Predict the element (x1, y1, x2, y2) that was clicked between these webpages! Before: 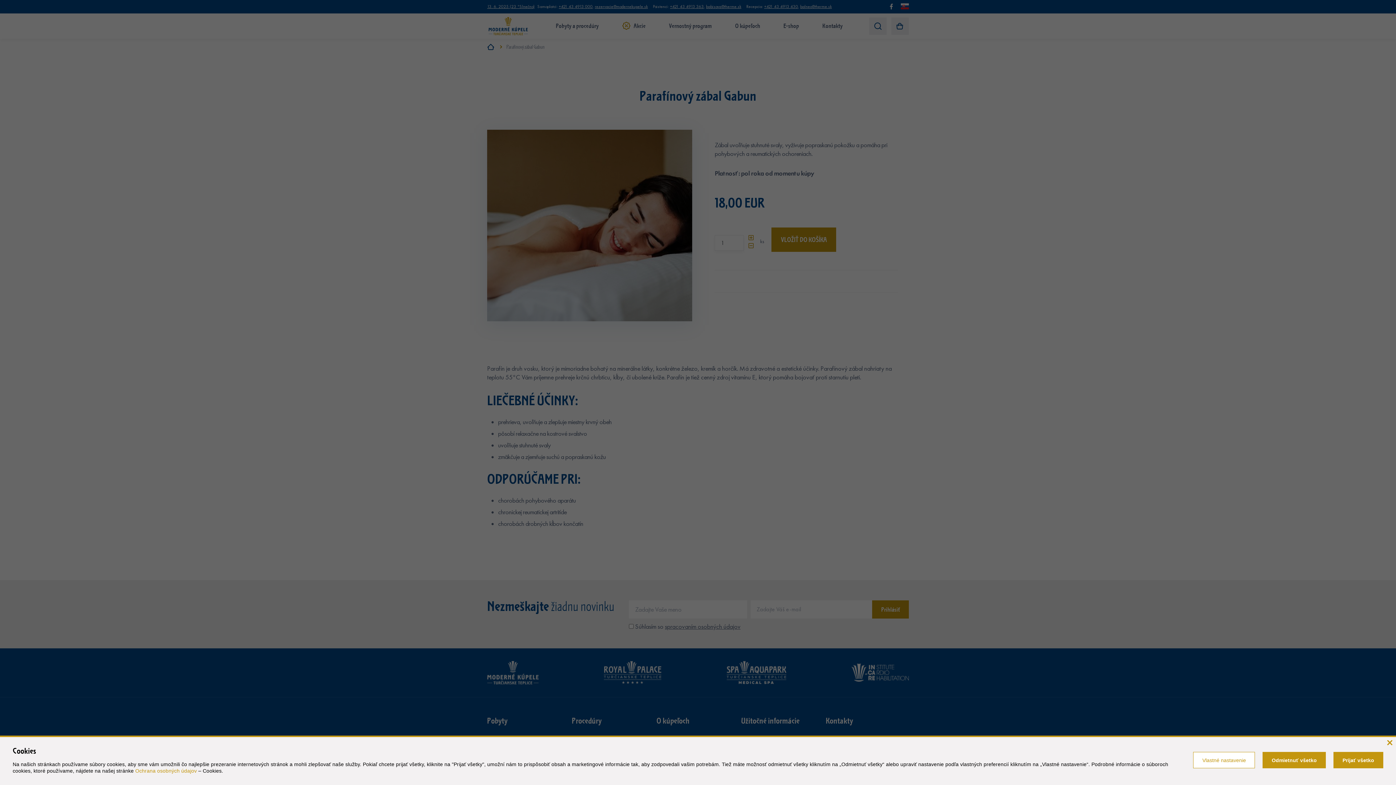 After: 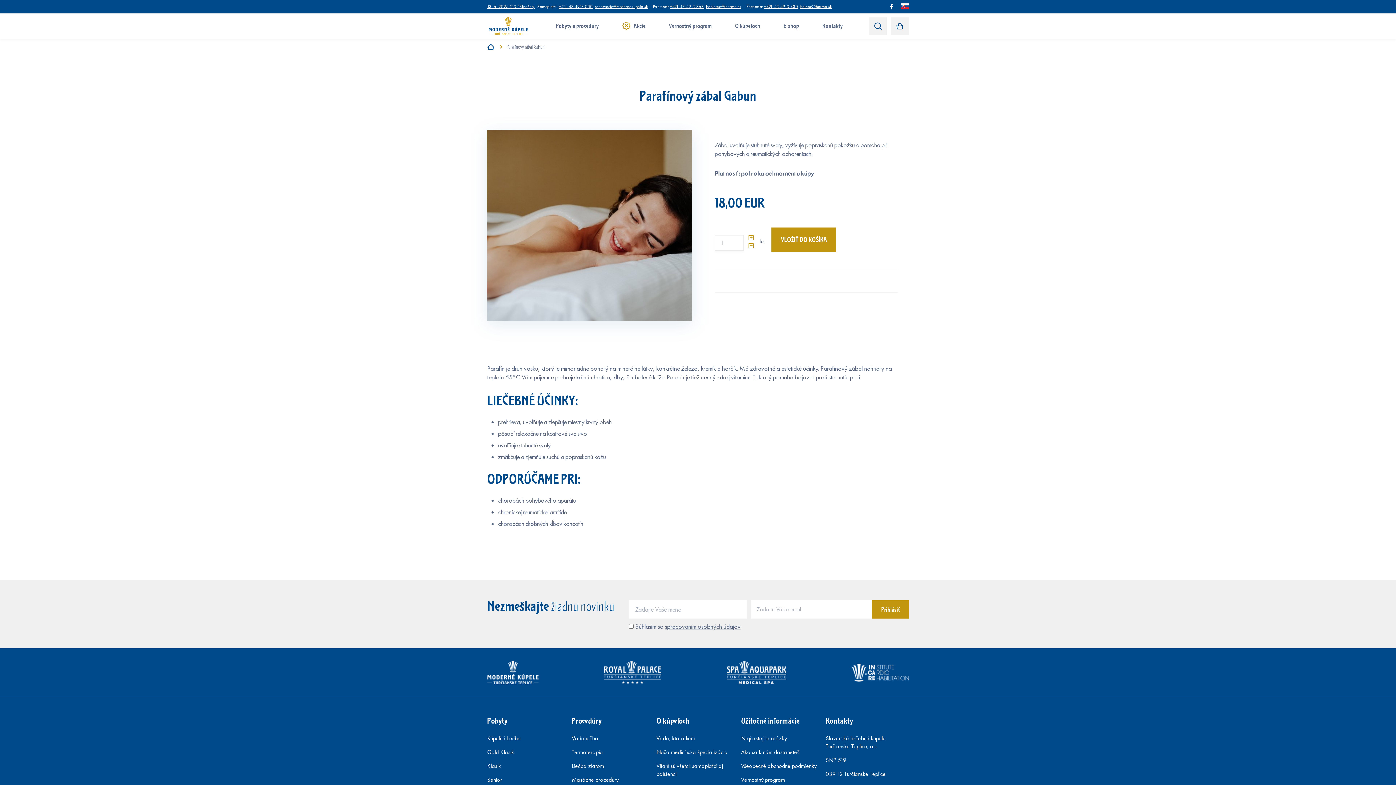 Action: bbox: (1387, 739, 1392, 745) label: zavrieť